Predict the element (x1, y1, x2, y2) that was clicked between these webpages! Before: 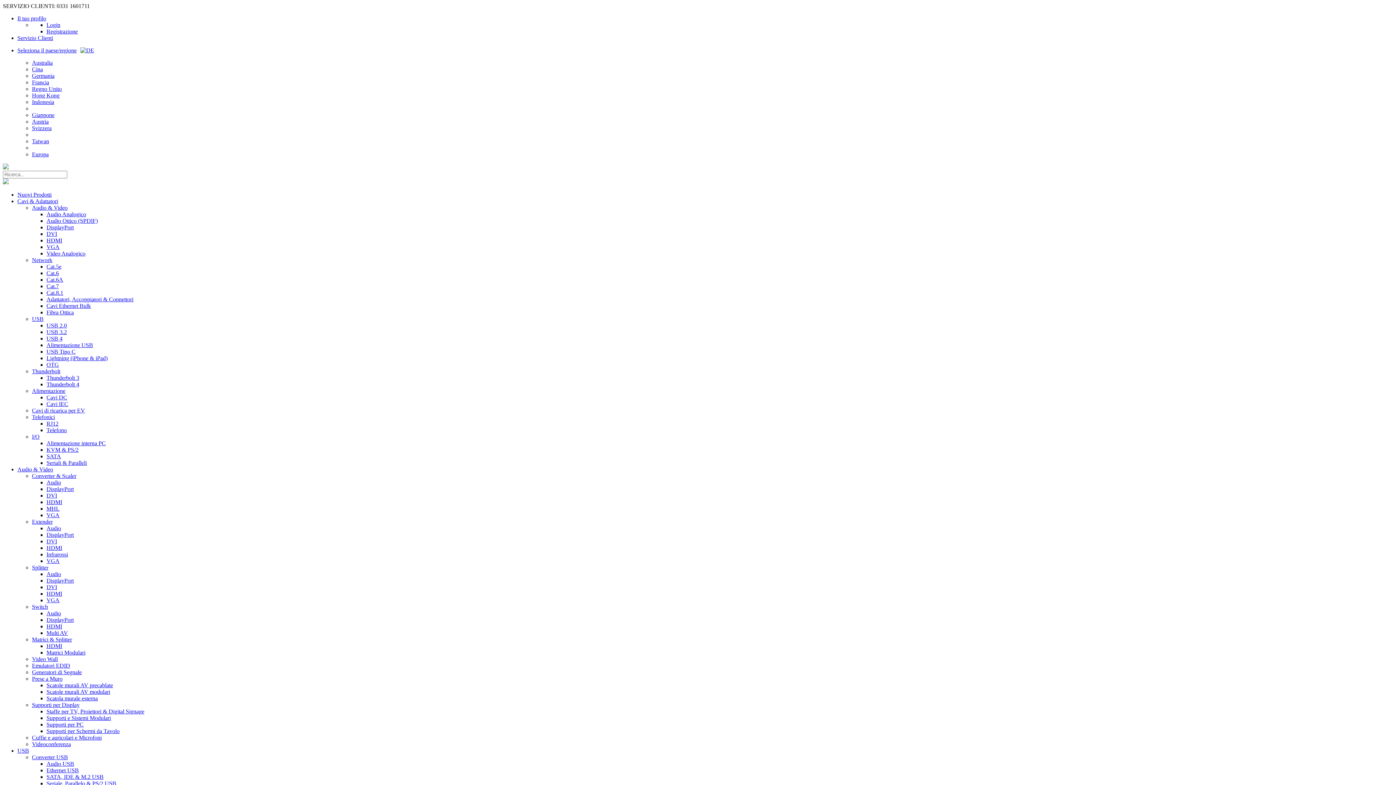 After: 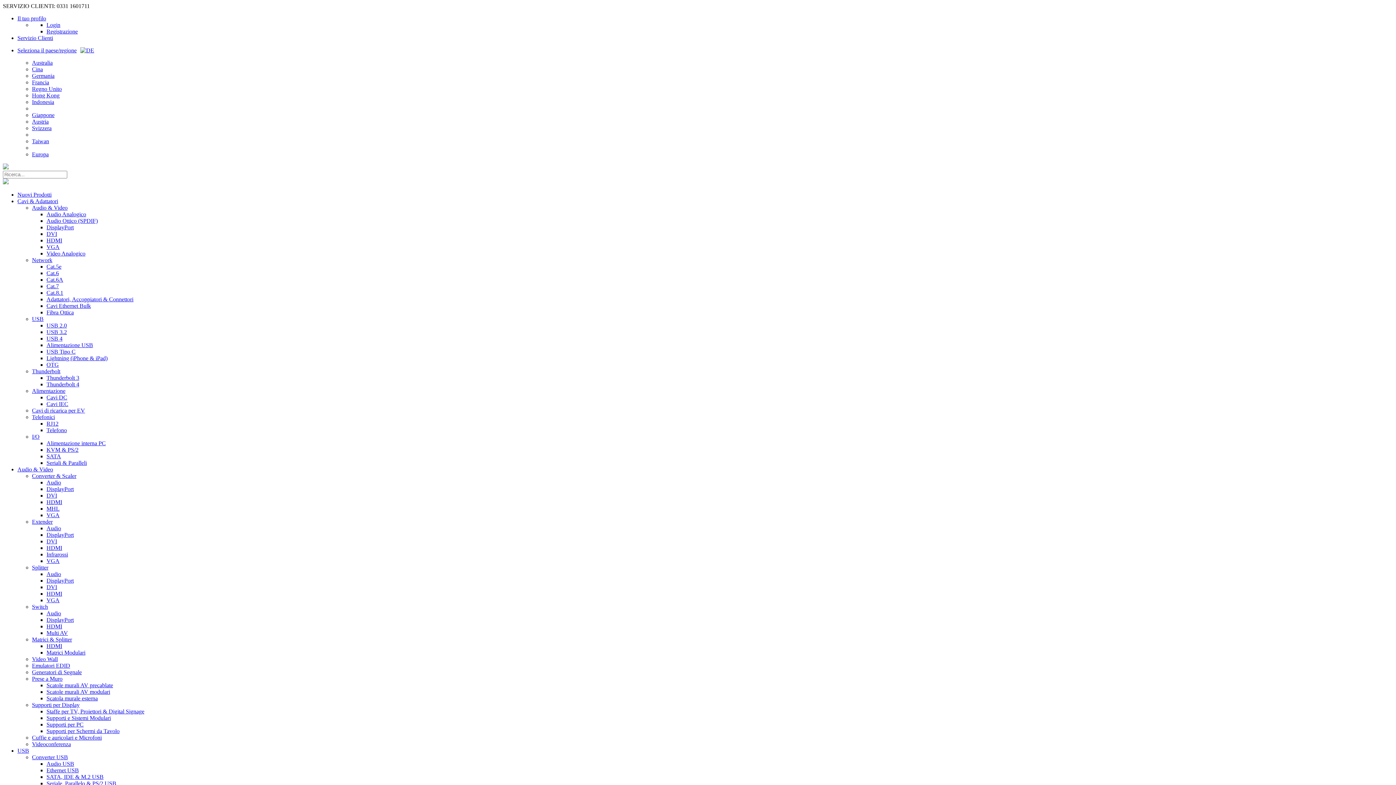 Action: bbox: (46, 623, 62, 629) label: HDMI